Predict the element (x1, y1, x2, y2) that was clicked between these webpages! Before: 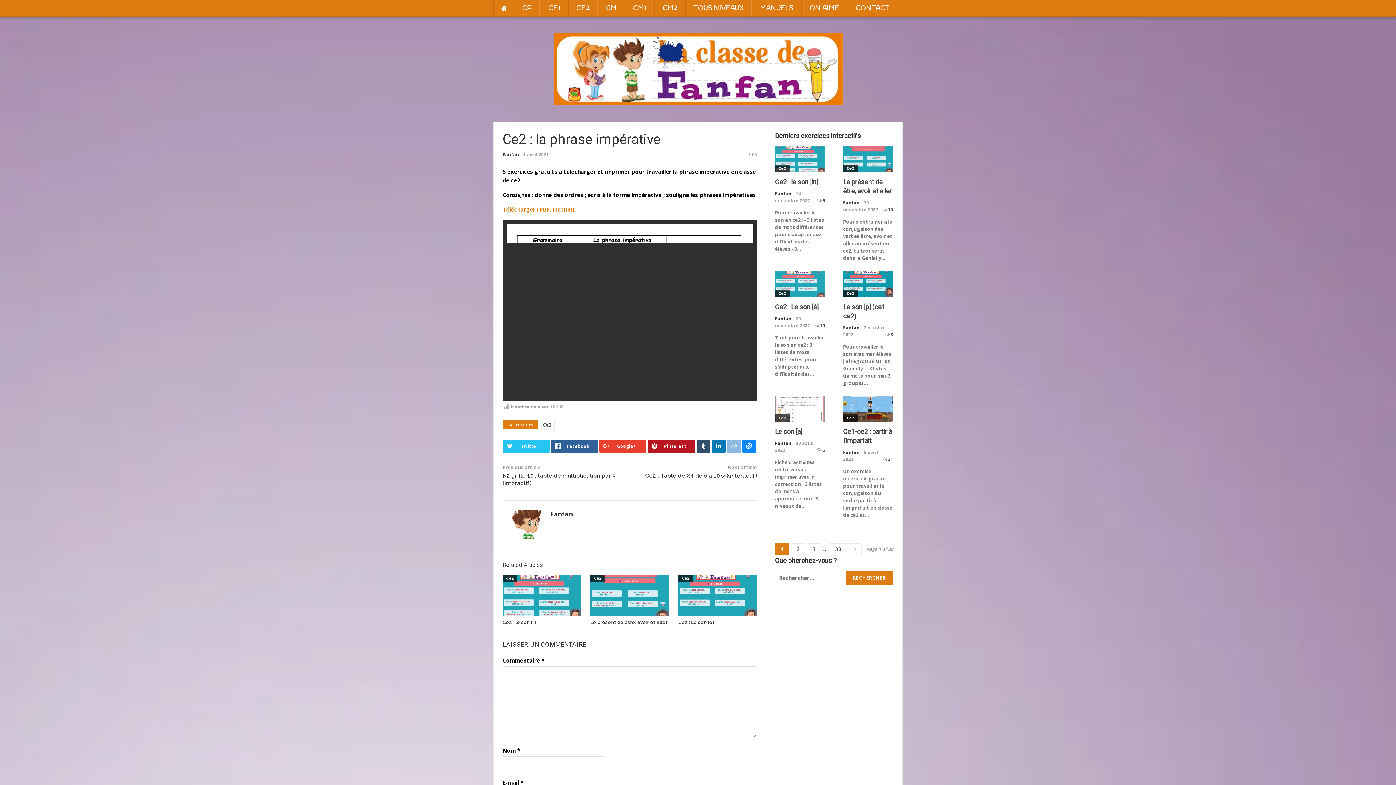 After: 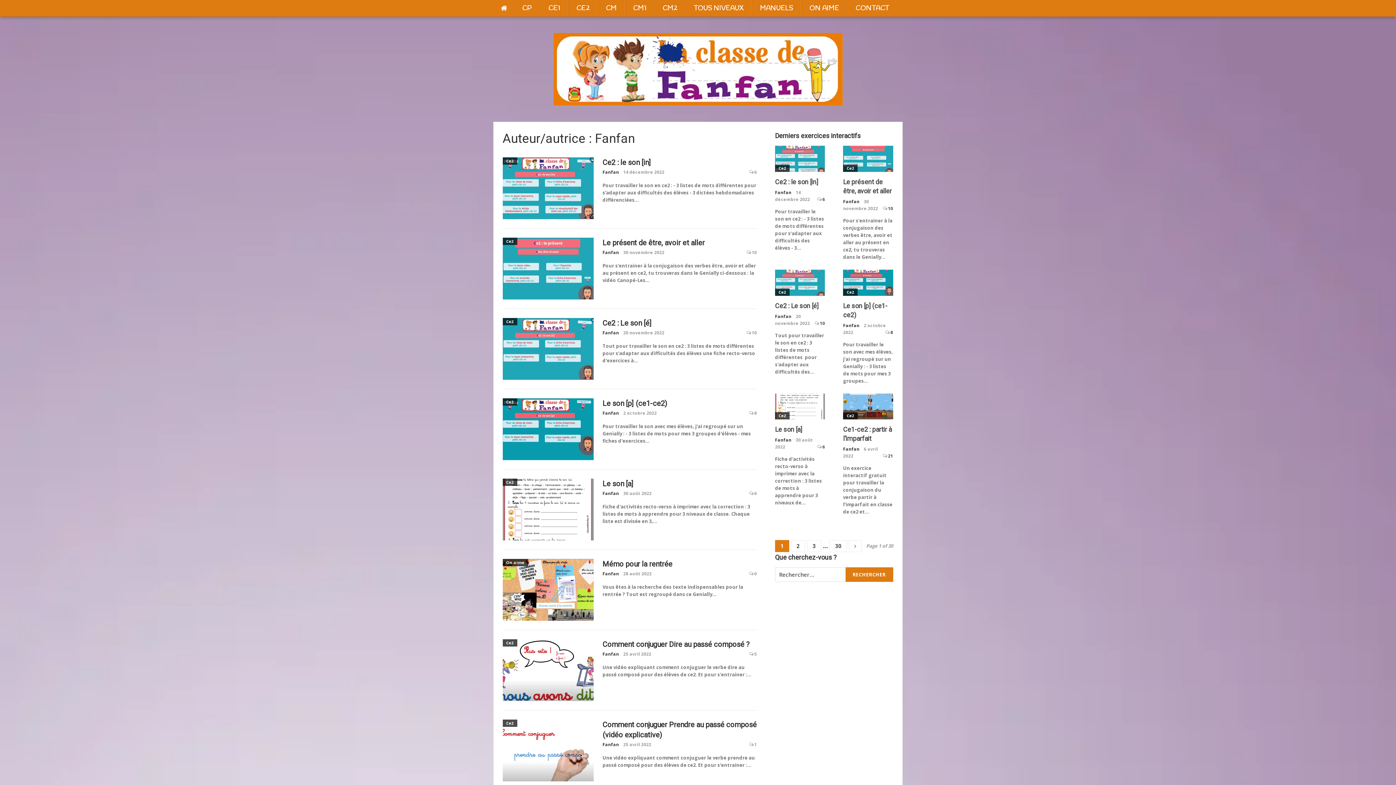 Action: bbox: (502, 151, 519, 157) label: Fanfan